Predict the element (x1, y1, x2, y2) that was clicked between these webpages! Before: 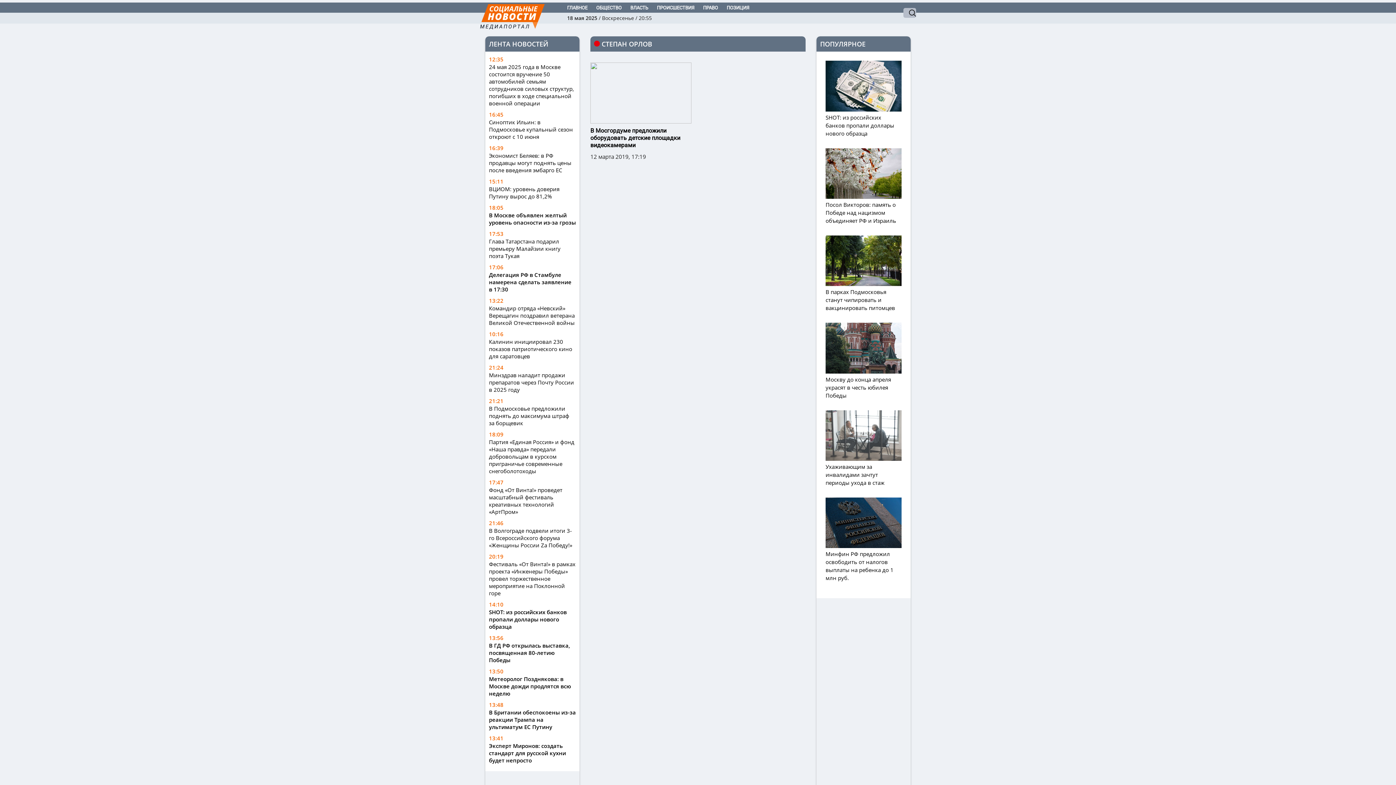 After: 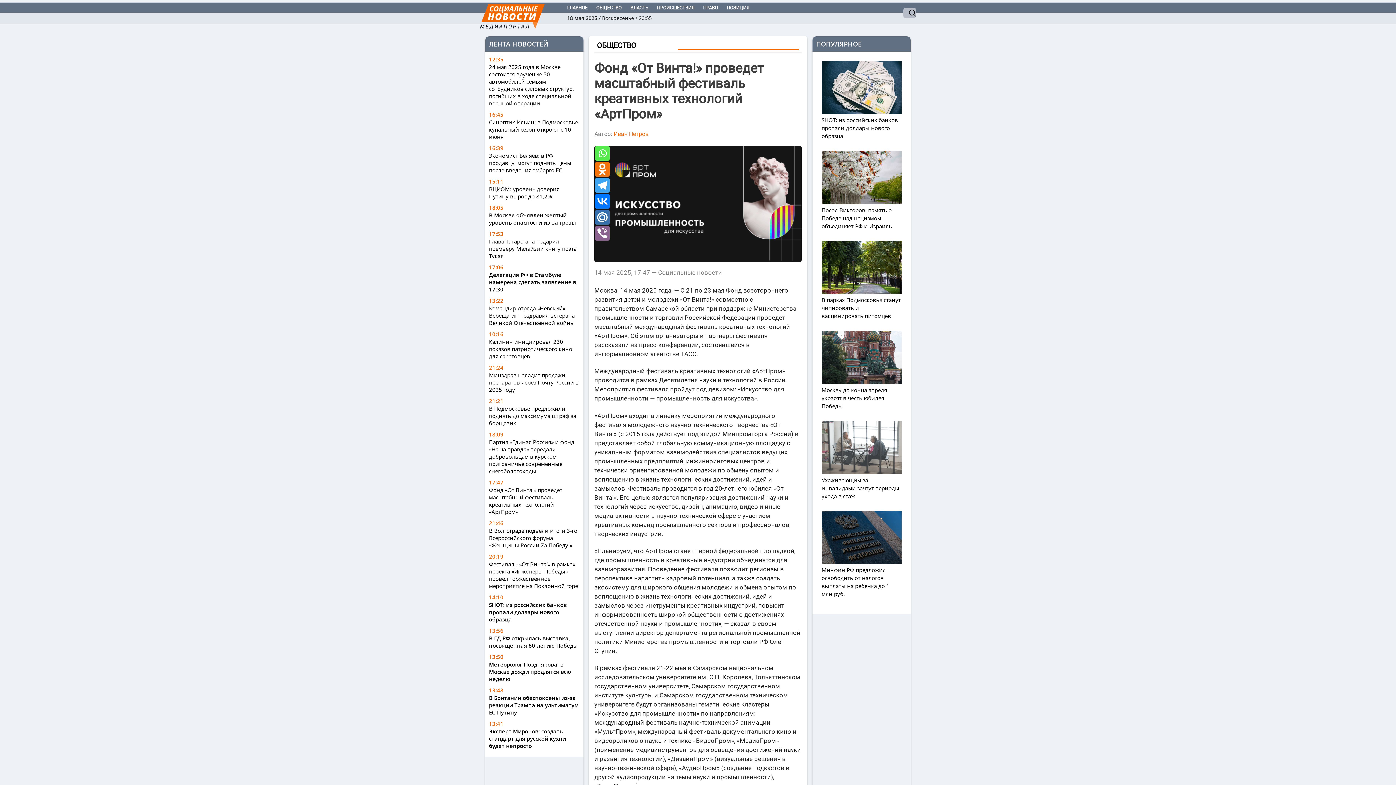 Action: label: Фонд «От Винта!» проведет масштабный фестиваль креативных технологий «АртПром» bbox: (489, 486, 576, 515)